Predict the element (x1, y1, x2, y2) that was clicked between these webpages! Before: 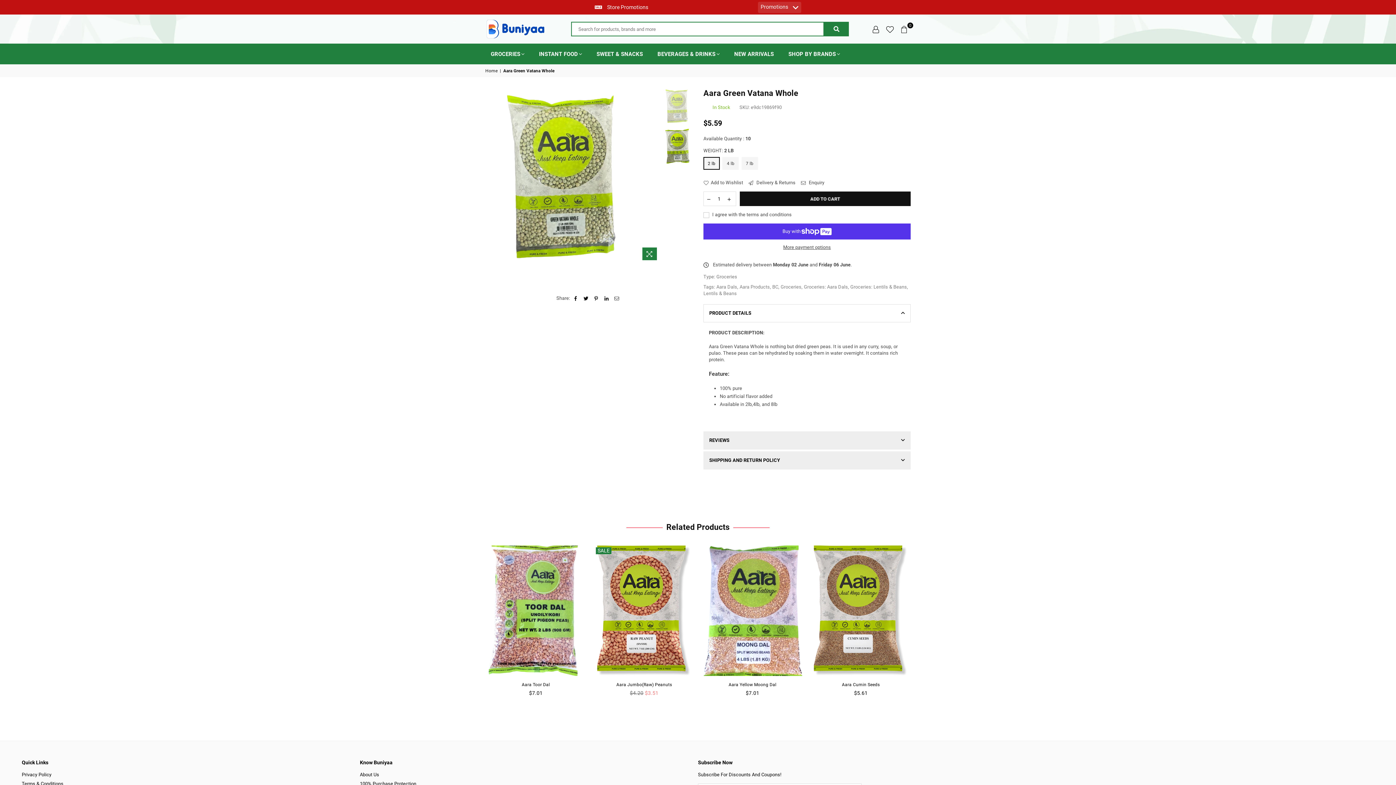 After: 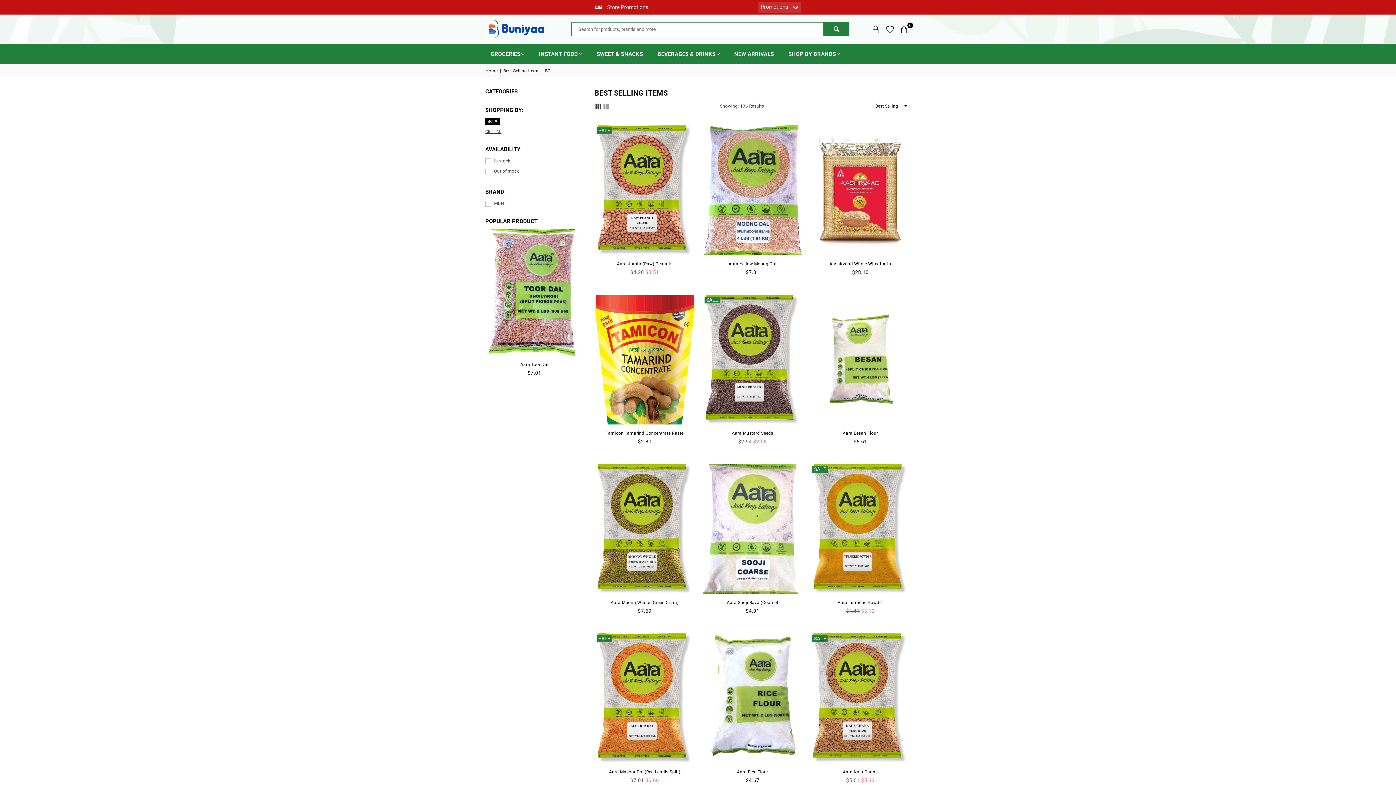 Action: bbox: (772, 284, 778, 289) label: BC